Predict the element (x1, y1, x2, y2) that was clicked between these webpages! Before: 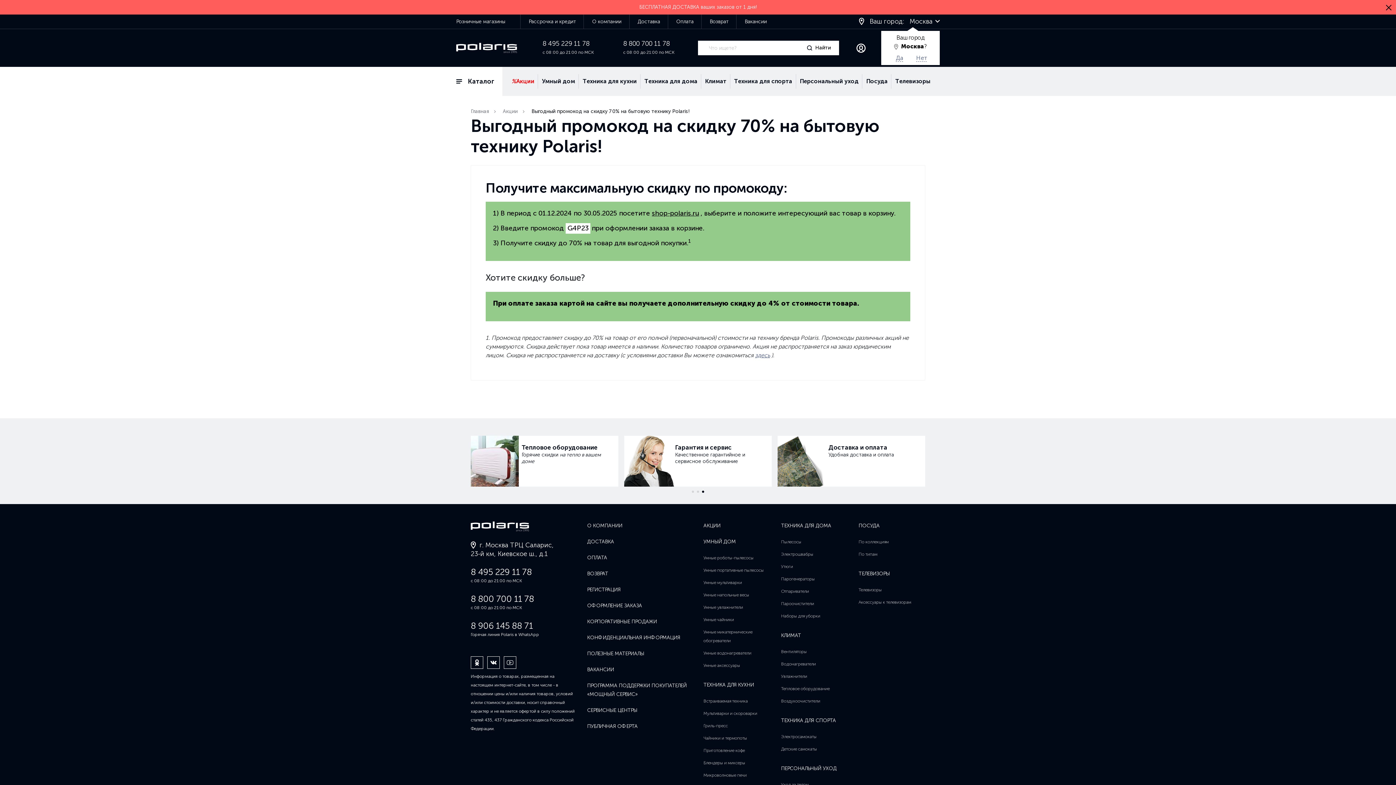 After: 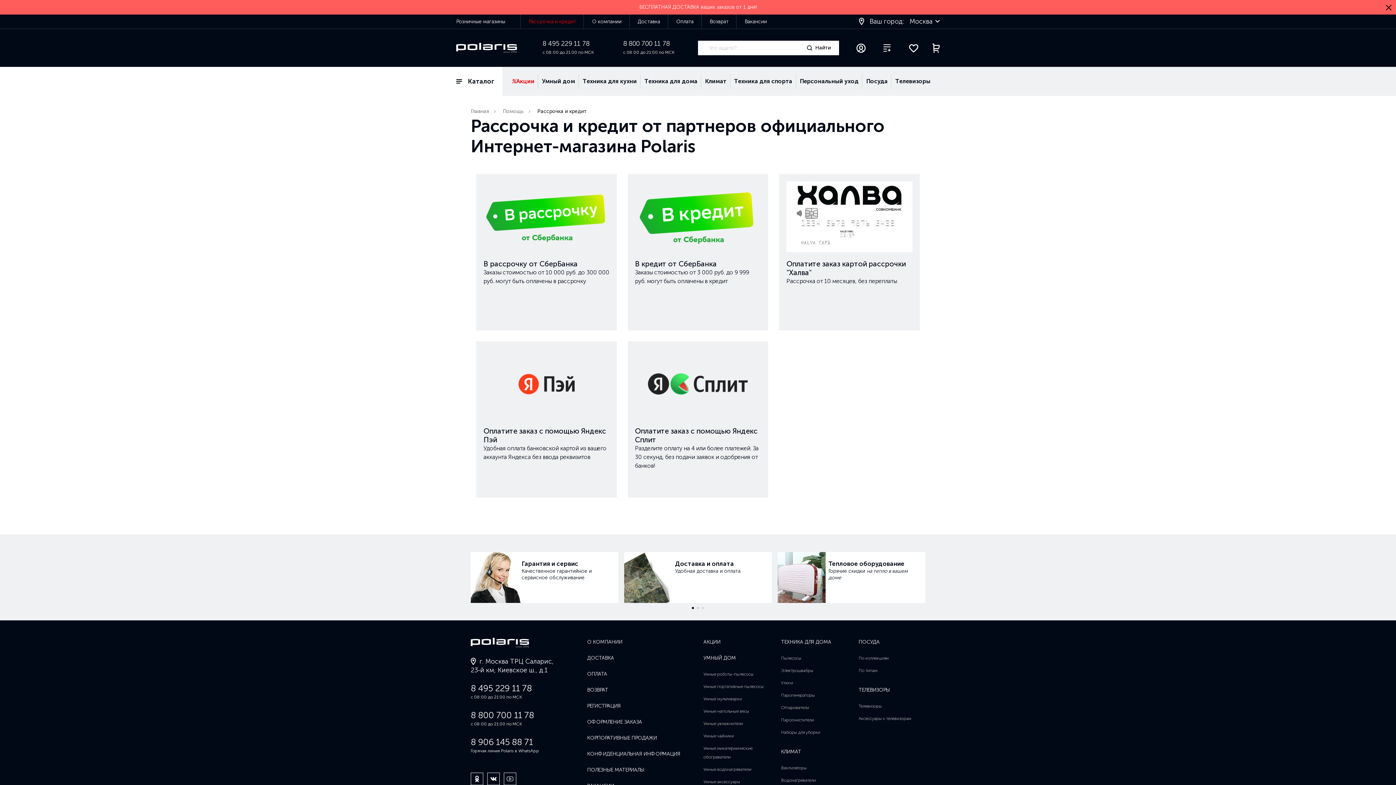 Action: bbox: (528, 14, 576, 29) label: Рассрочка и кредит